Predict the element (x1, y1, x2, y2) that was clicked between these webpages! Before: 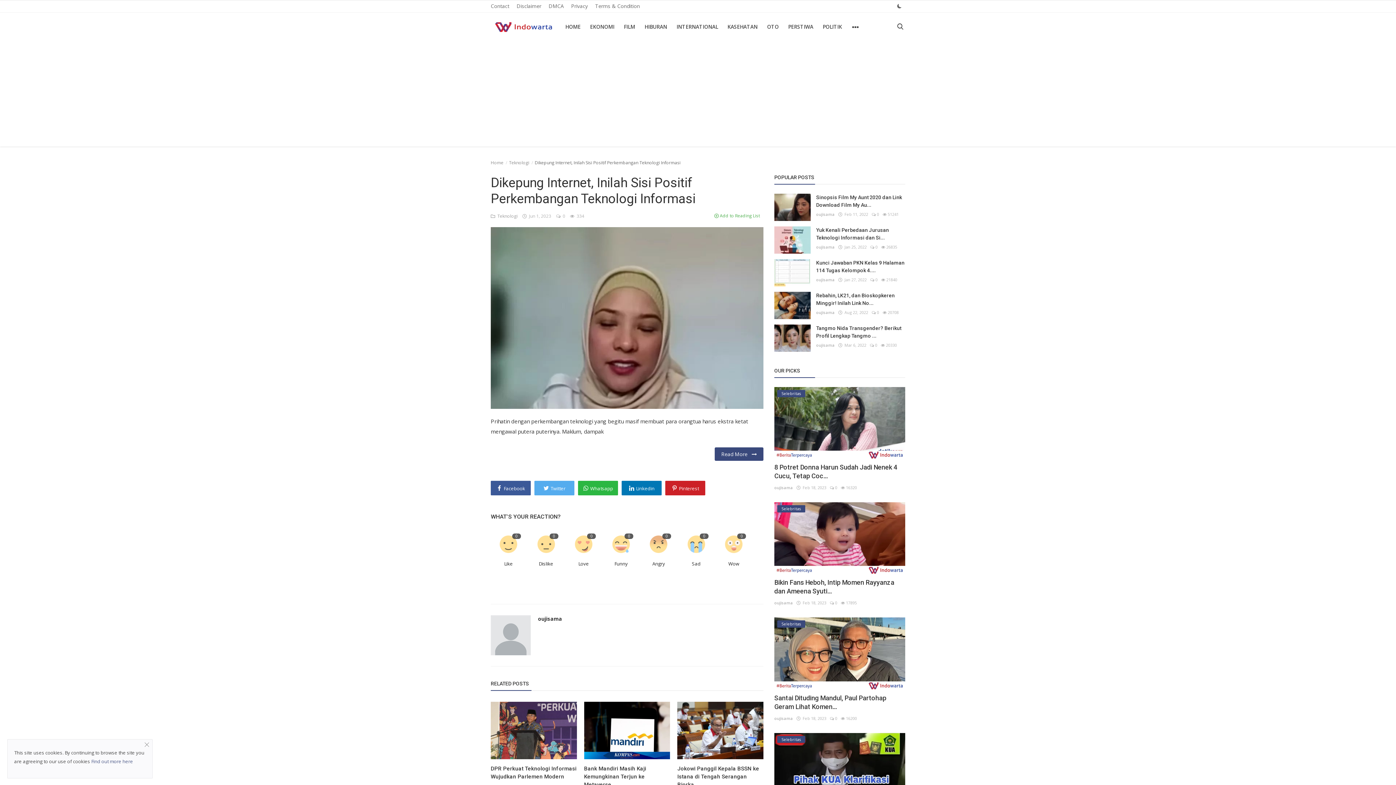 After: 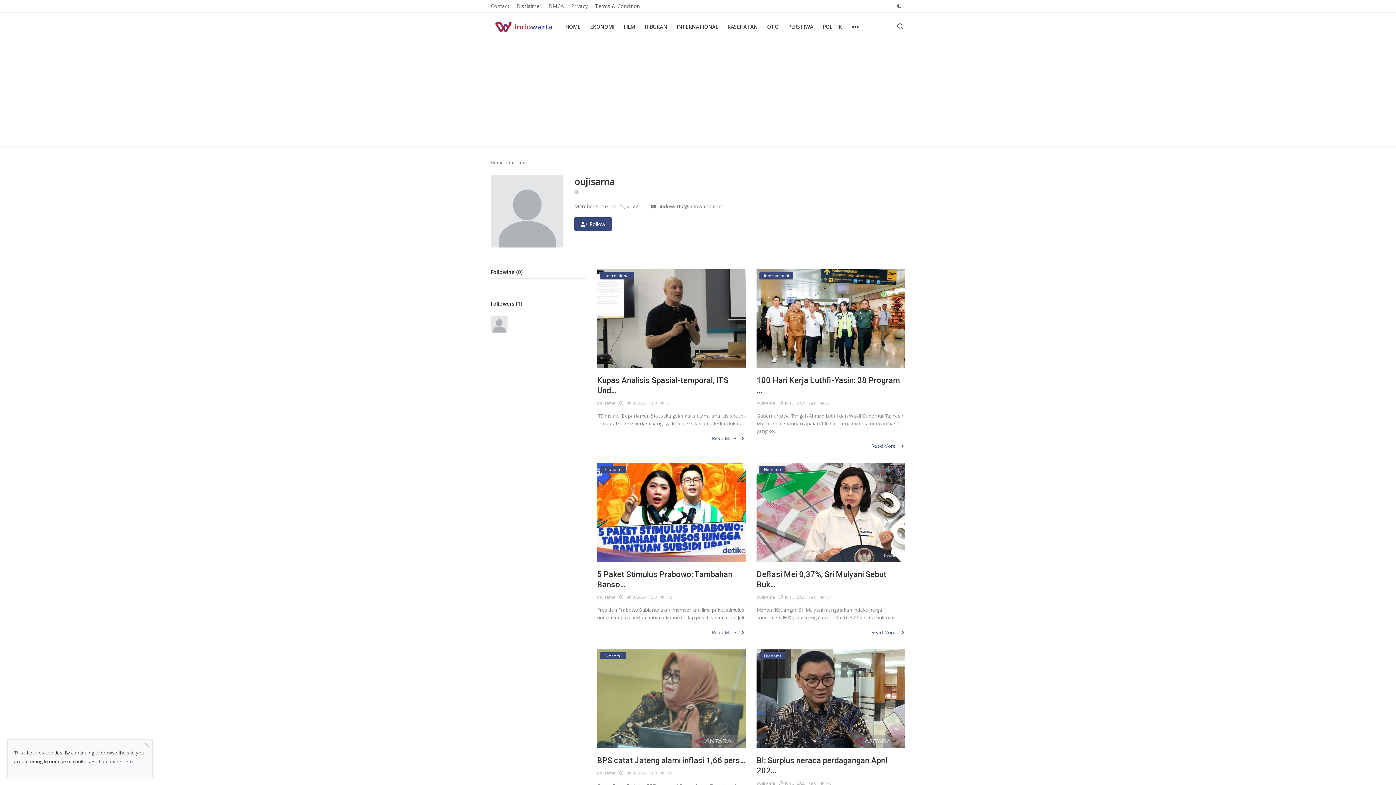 Action: label: oujisama bbox: (538, 615, 562, 622)